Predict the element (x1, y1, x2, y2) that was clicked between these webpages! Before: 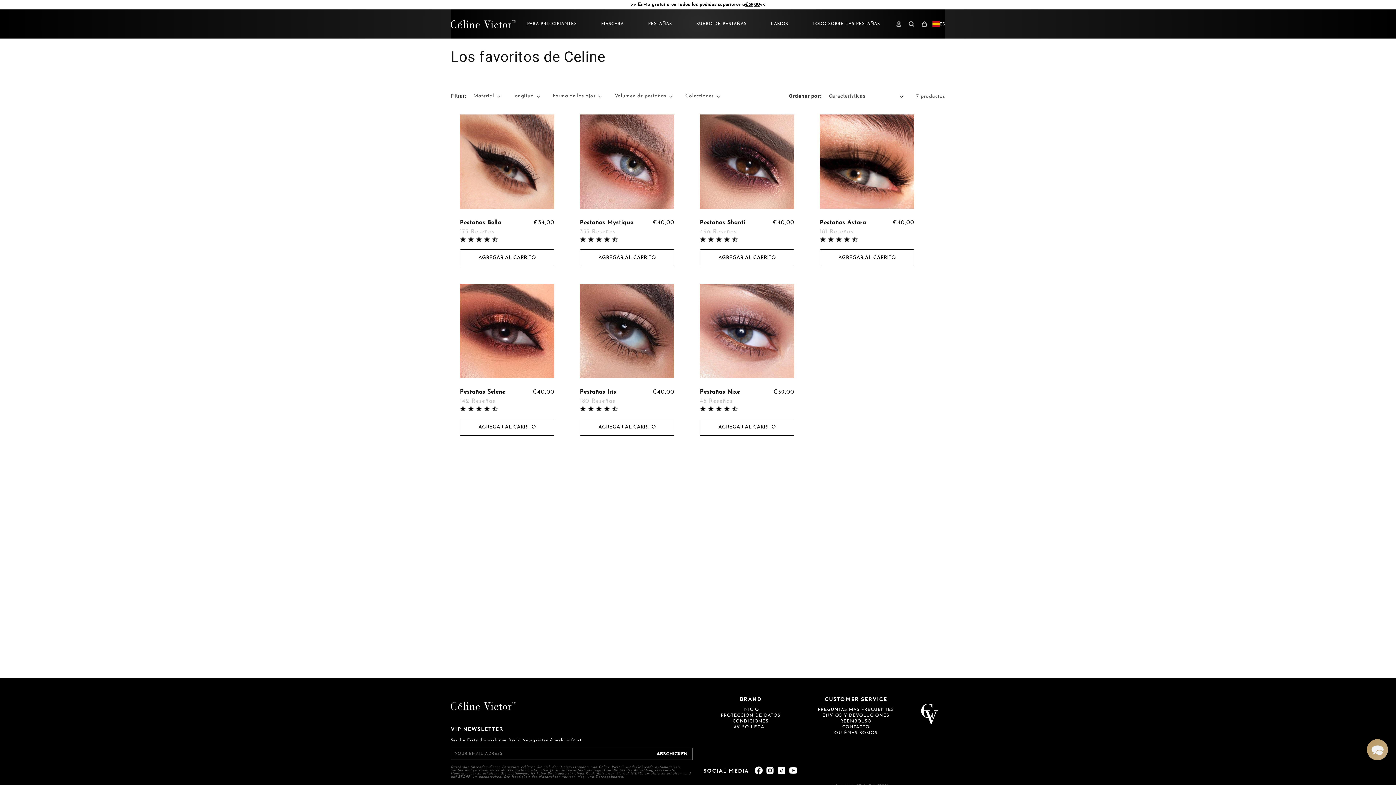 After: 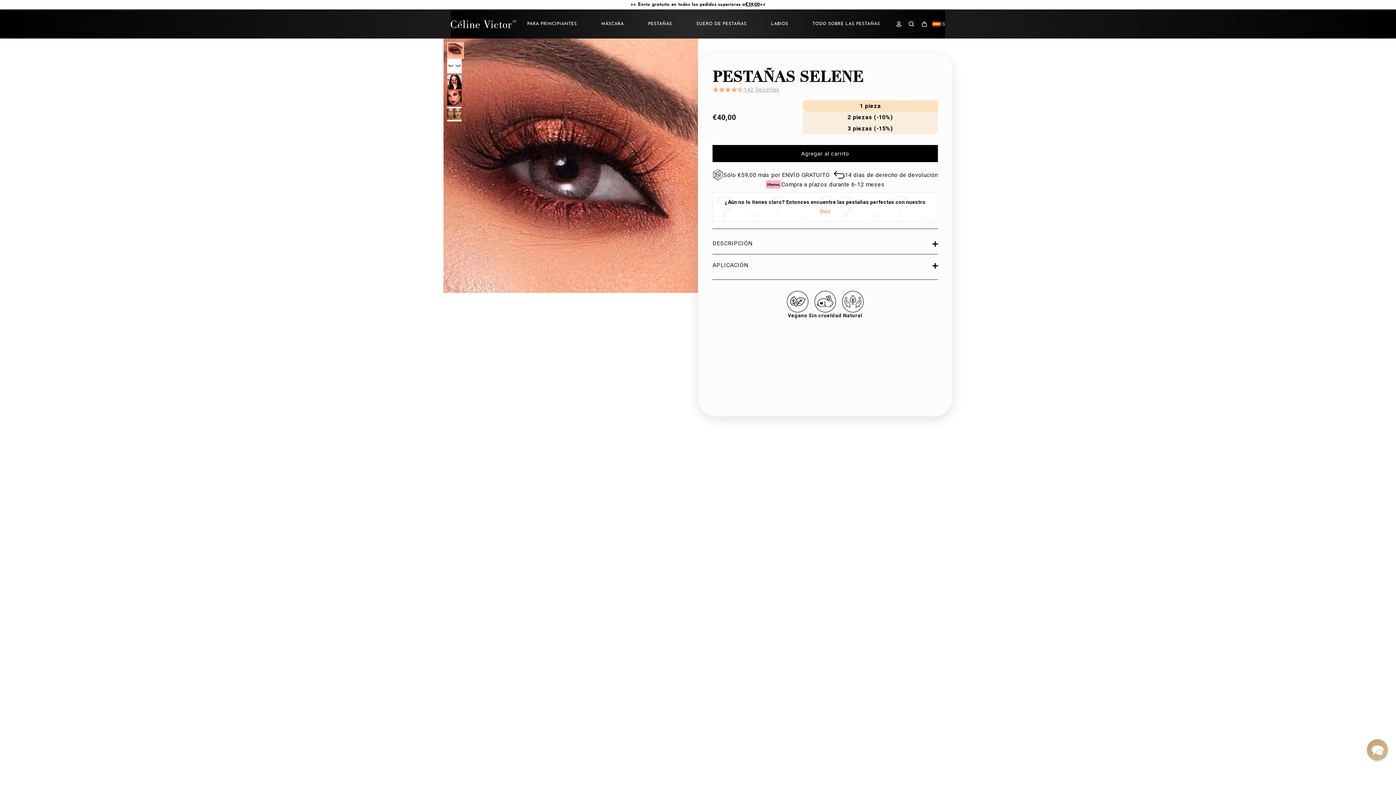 Action: bbox: (460, 284, 554, 380) label: Pestañas Selene